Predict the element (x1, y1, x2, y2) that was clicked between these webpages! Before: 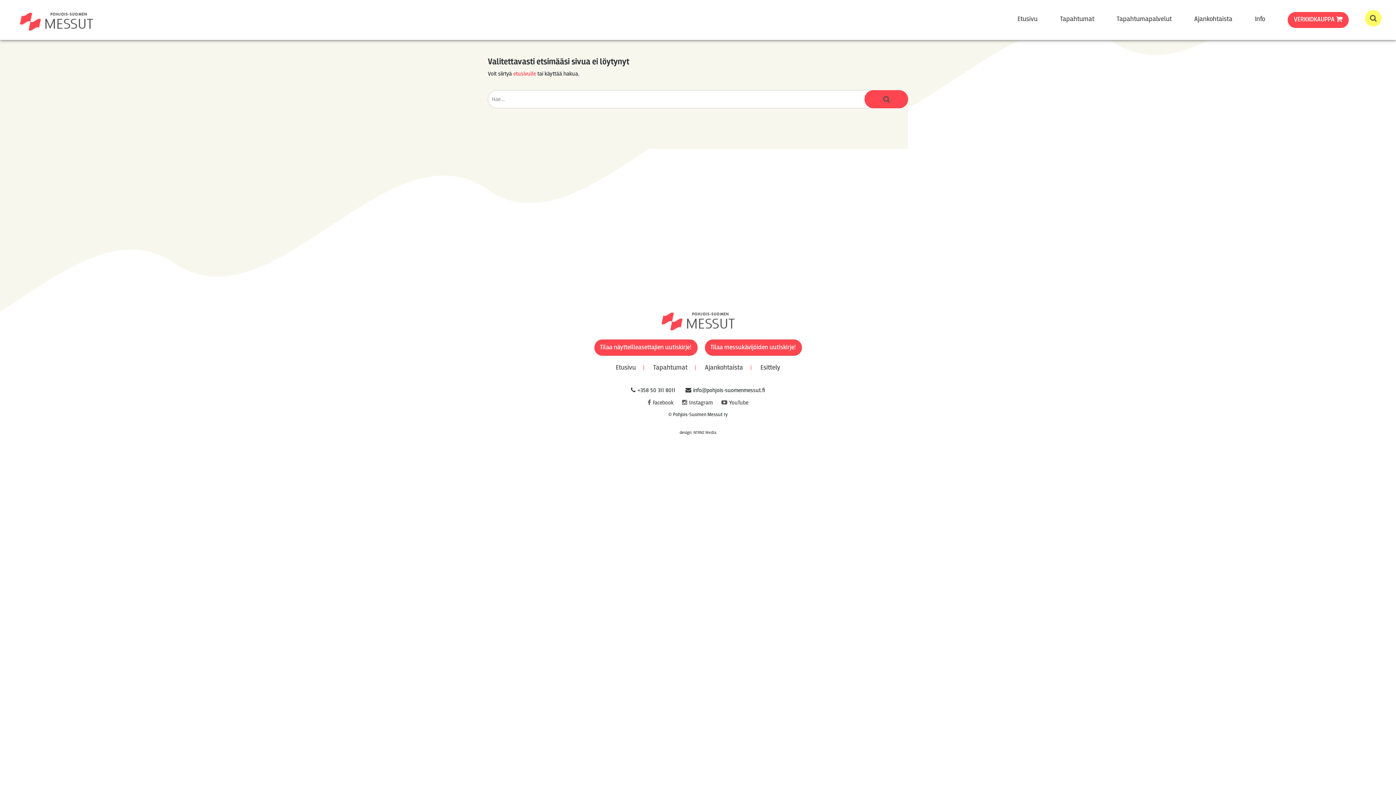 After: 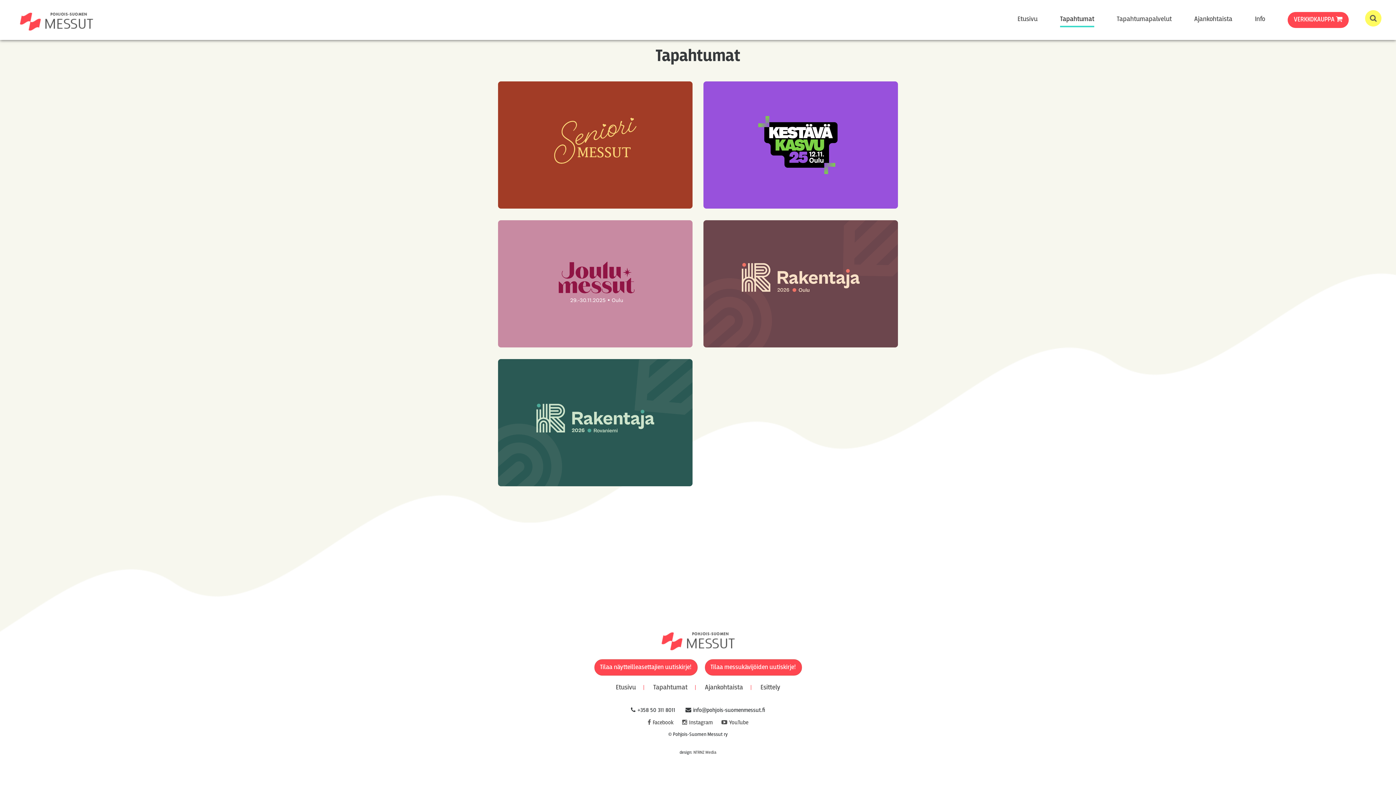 Action: label: Tapahtumat bbox: (1060, 12, 1094, 27)